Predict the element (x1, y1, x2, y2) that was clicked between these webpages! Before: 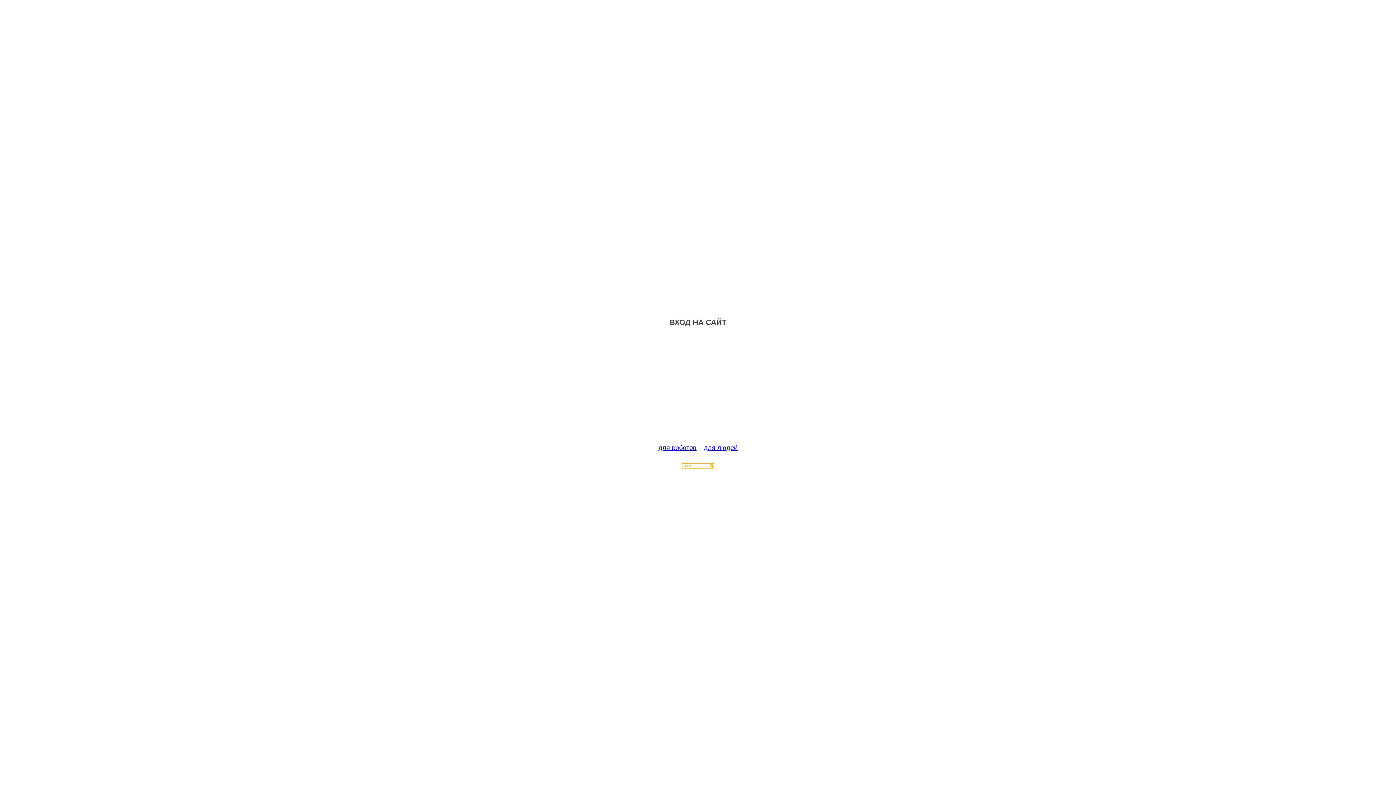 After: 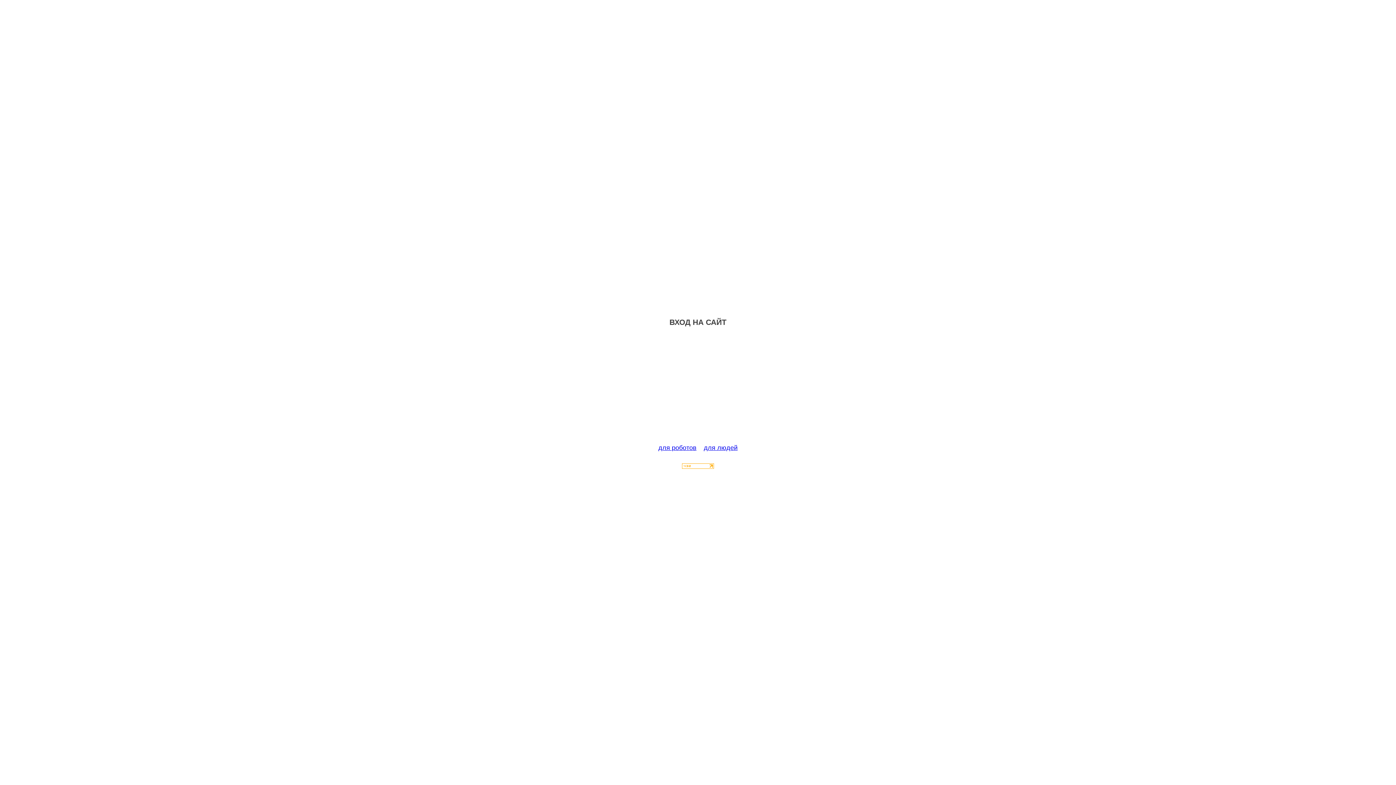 Action: bbox: (682, 463, 714, 470)